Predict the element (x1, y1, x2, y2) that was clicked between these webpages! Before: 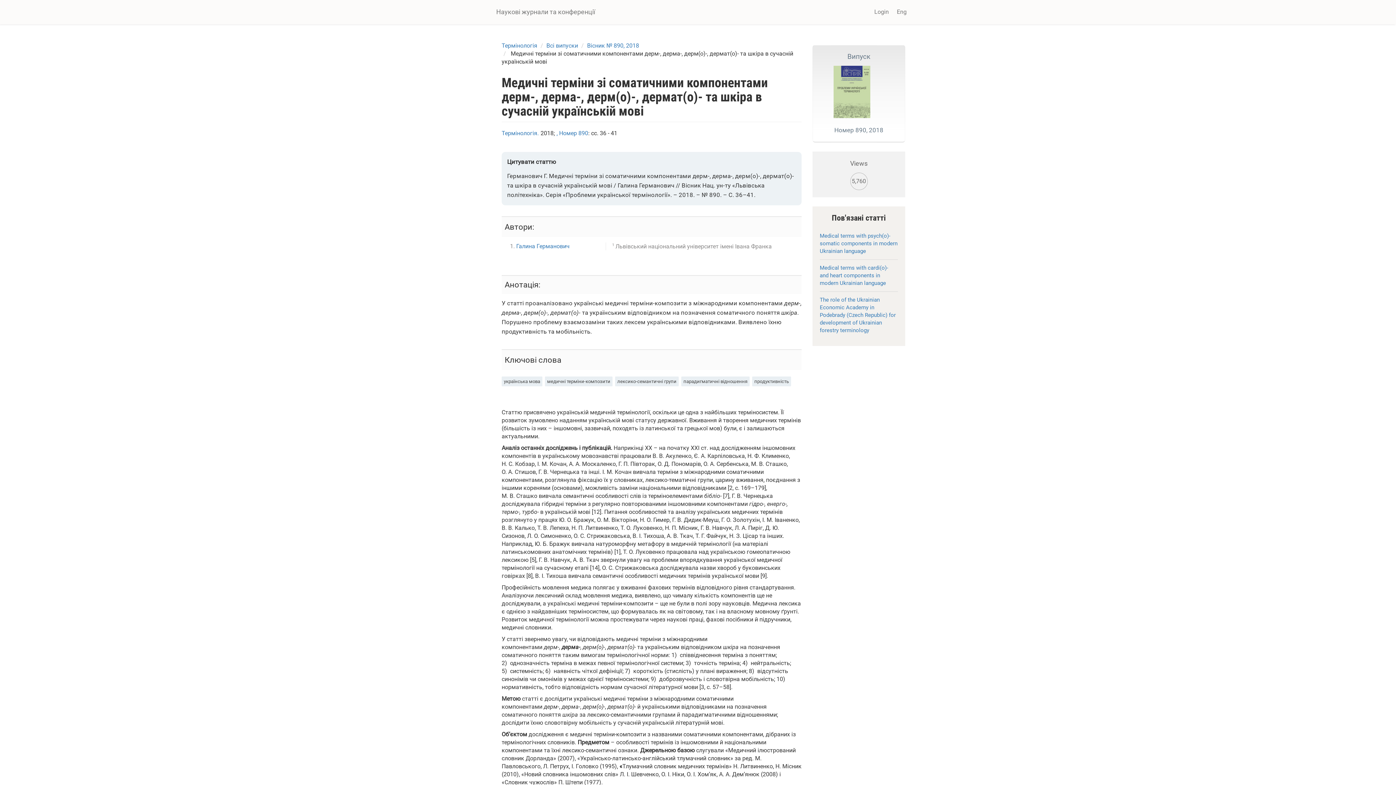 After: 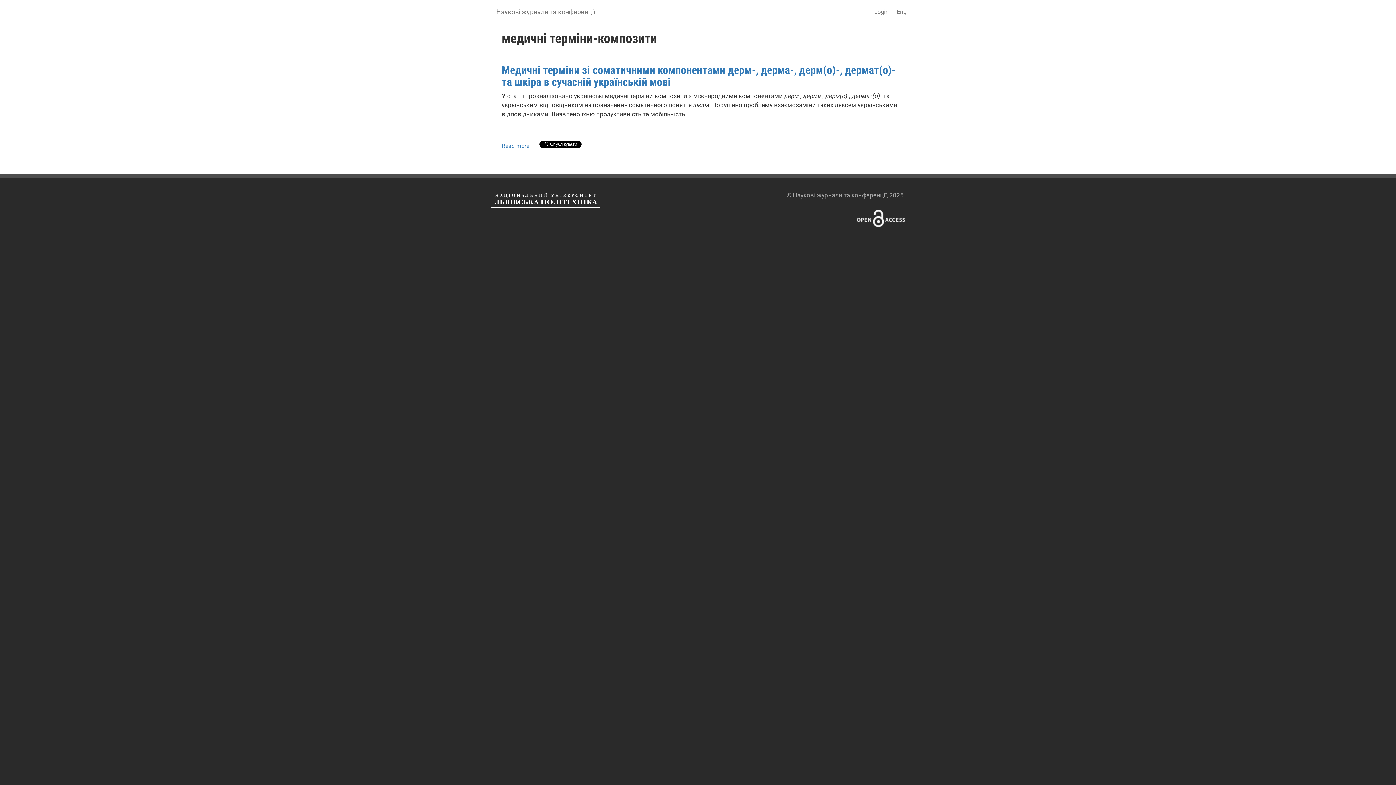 Action: label: медичні терміни-композити bbox: (545, 376, 612, 386)